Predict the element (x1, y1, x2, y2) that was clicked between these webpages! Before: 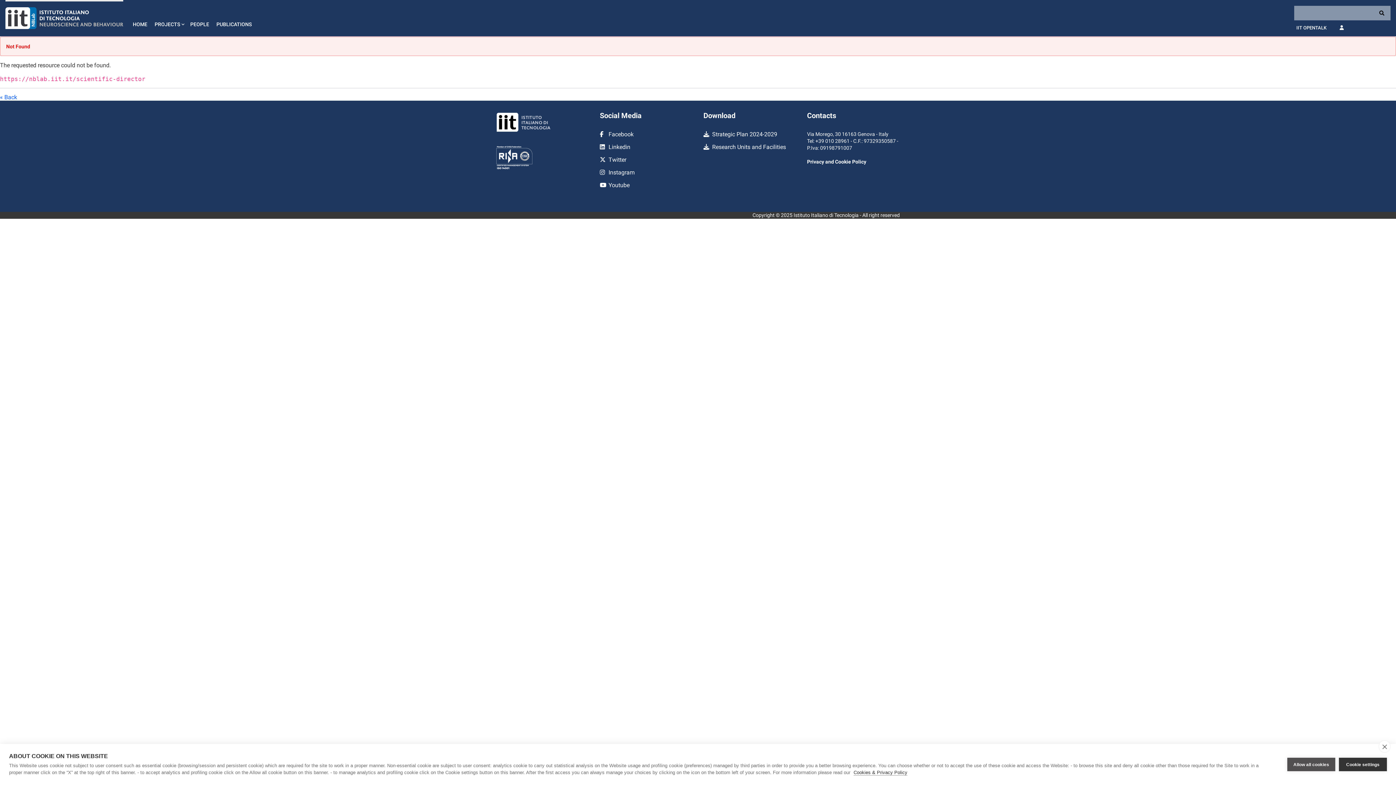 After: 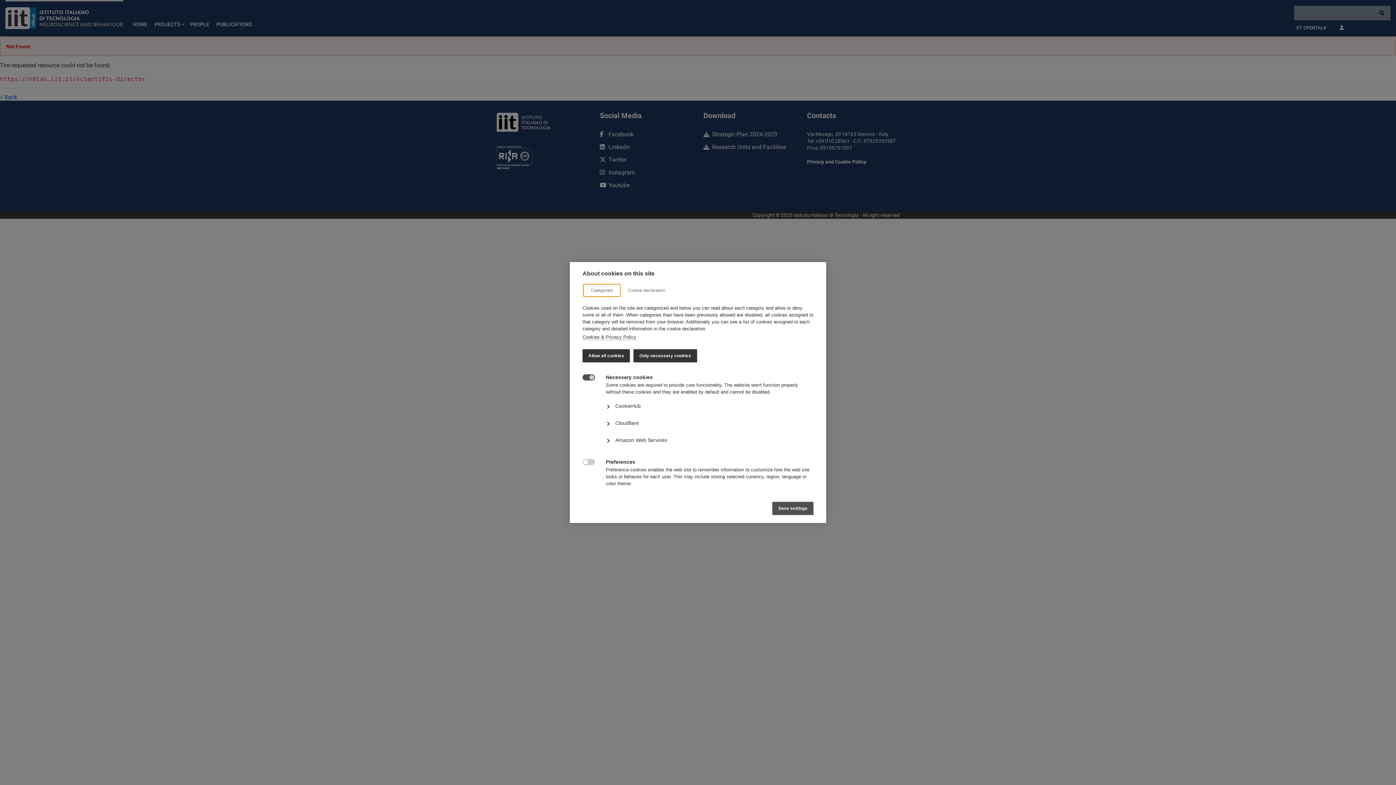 Action: bbox: (1339, 758, 1387, 771) label: Cookie settings